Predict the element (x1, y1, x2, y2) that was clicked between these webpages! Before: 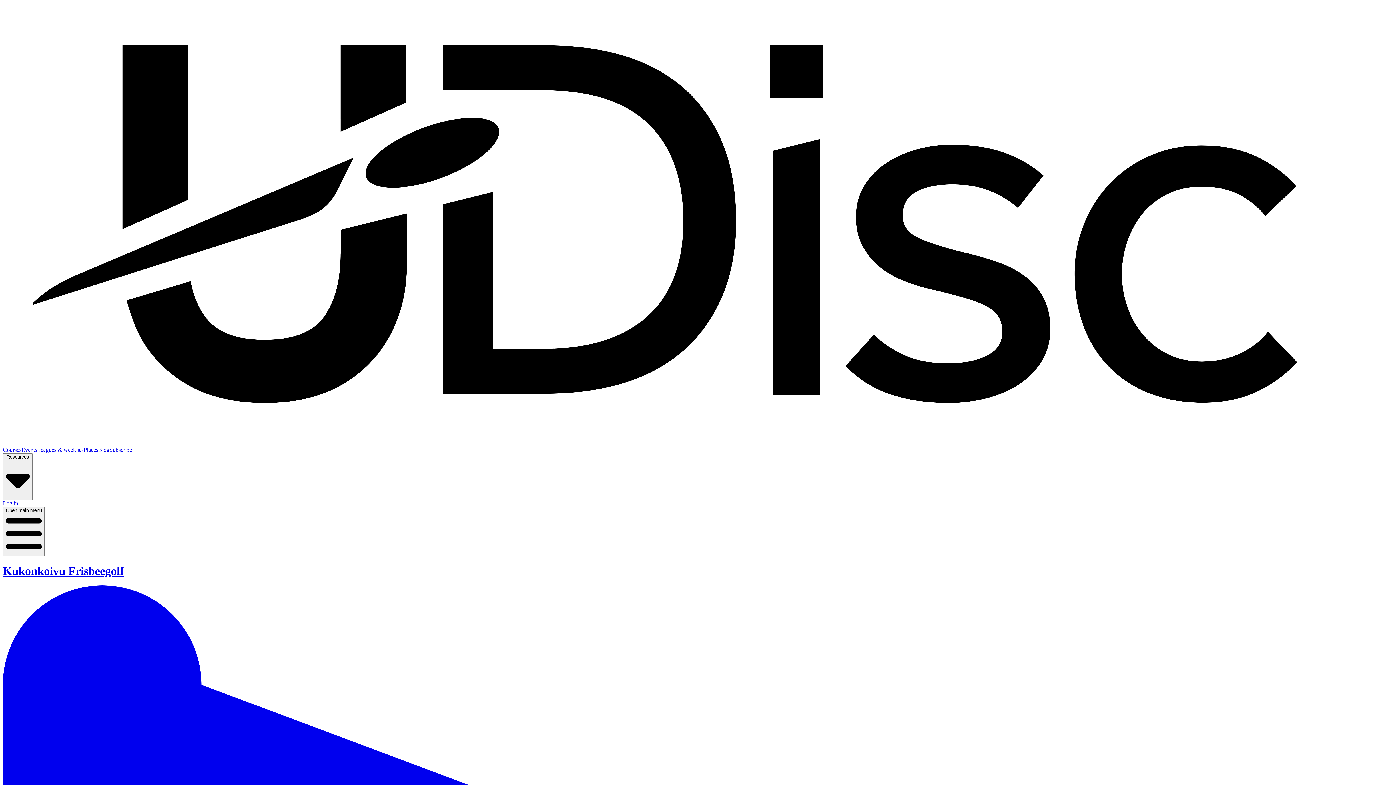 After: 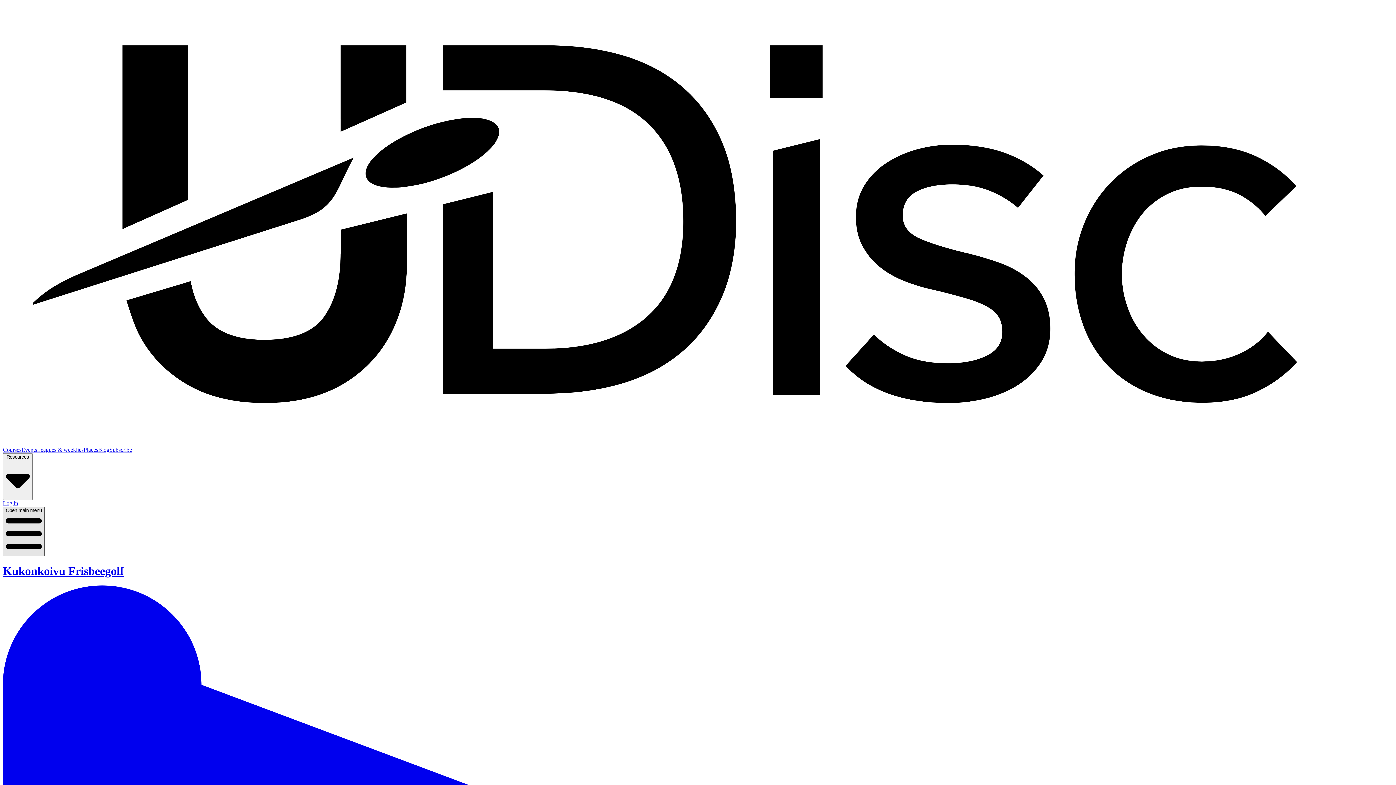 Action: label: Open main menu bbox: (2, 507, 44, 556)